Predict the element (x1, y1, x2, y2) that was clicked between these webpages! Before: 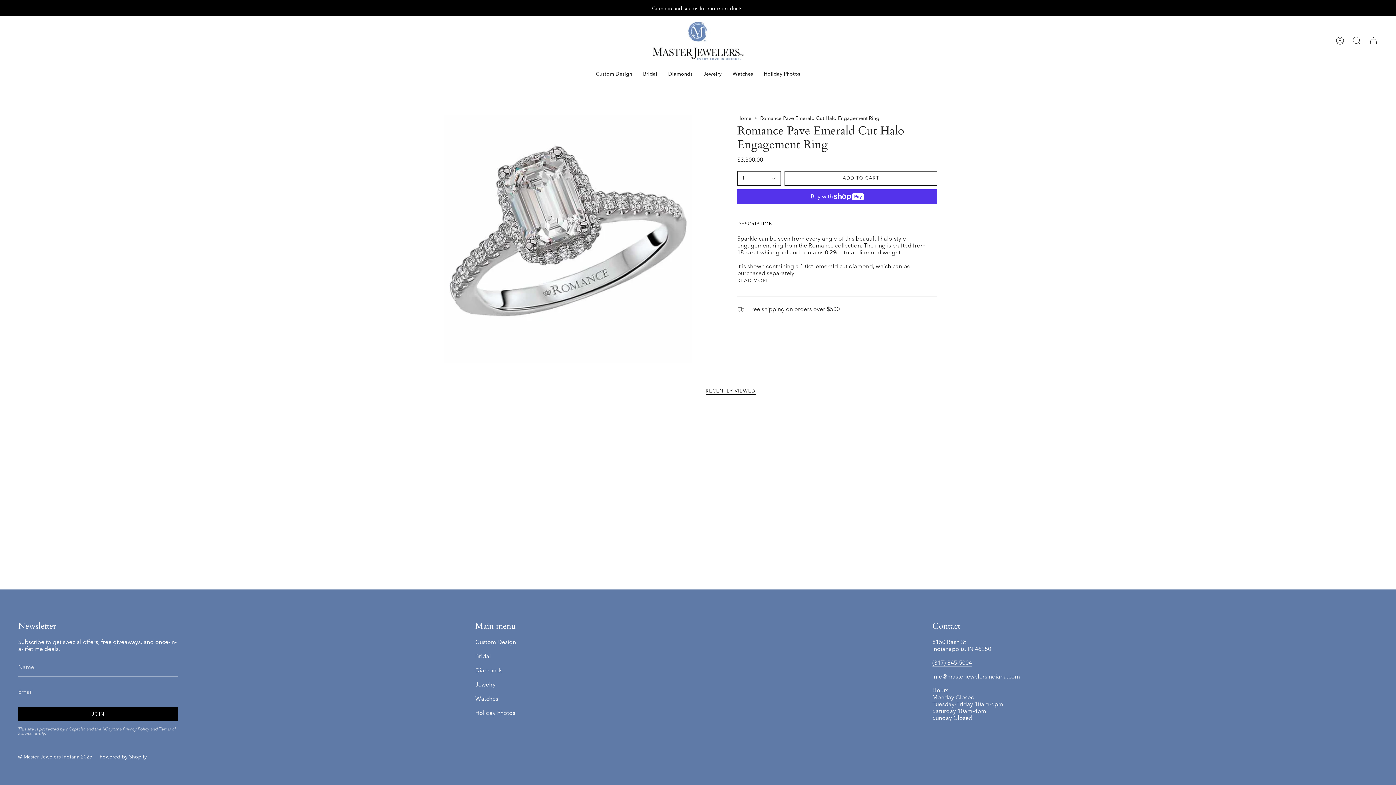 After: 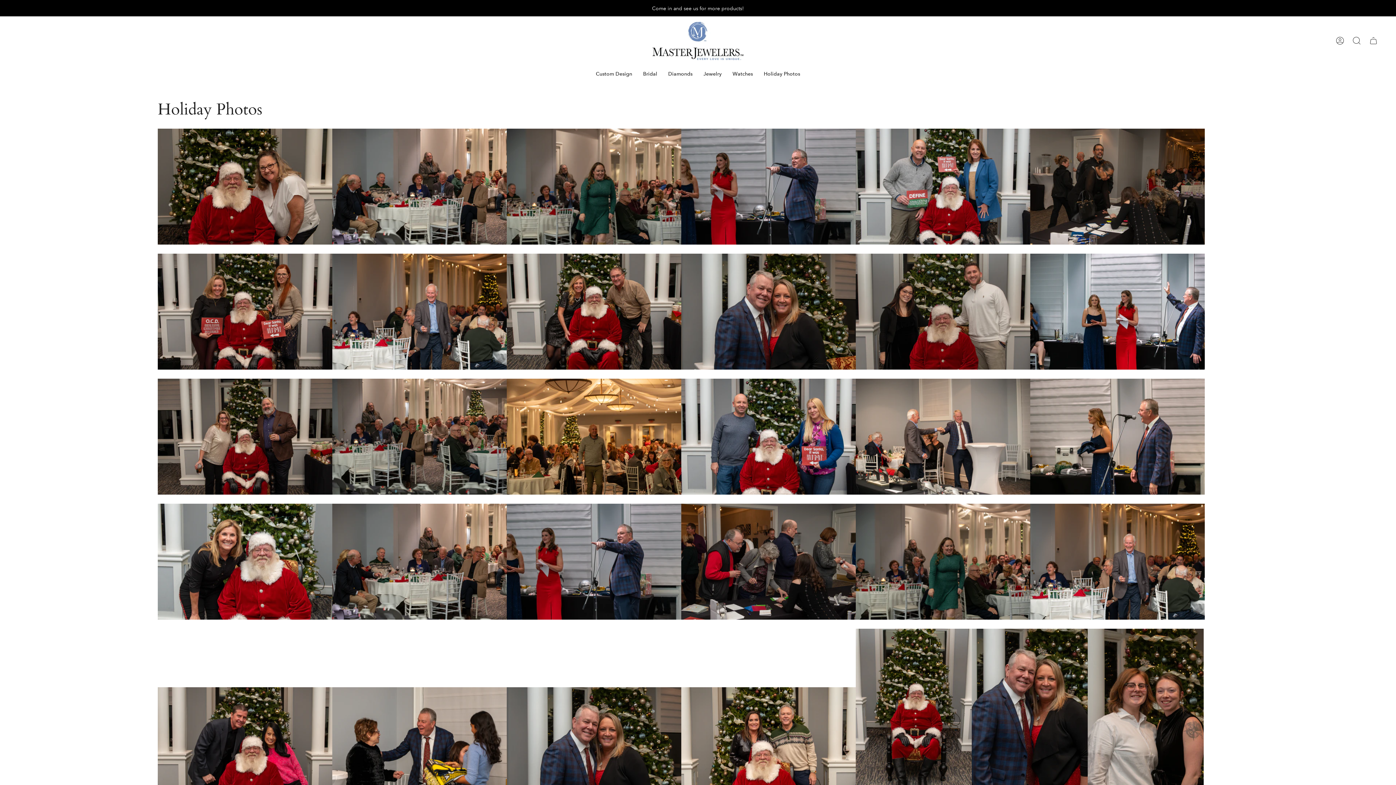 Action: label: Holiday Photos bbox: (758, 65, 805, 82)